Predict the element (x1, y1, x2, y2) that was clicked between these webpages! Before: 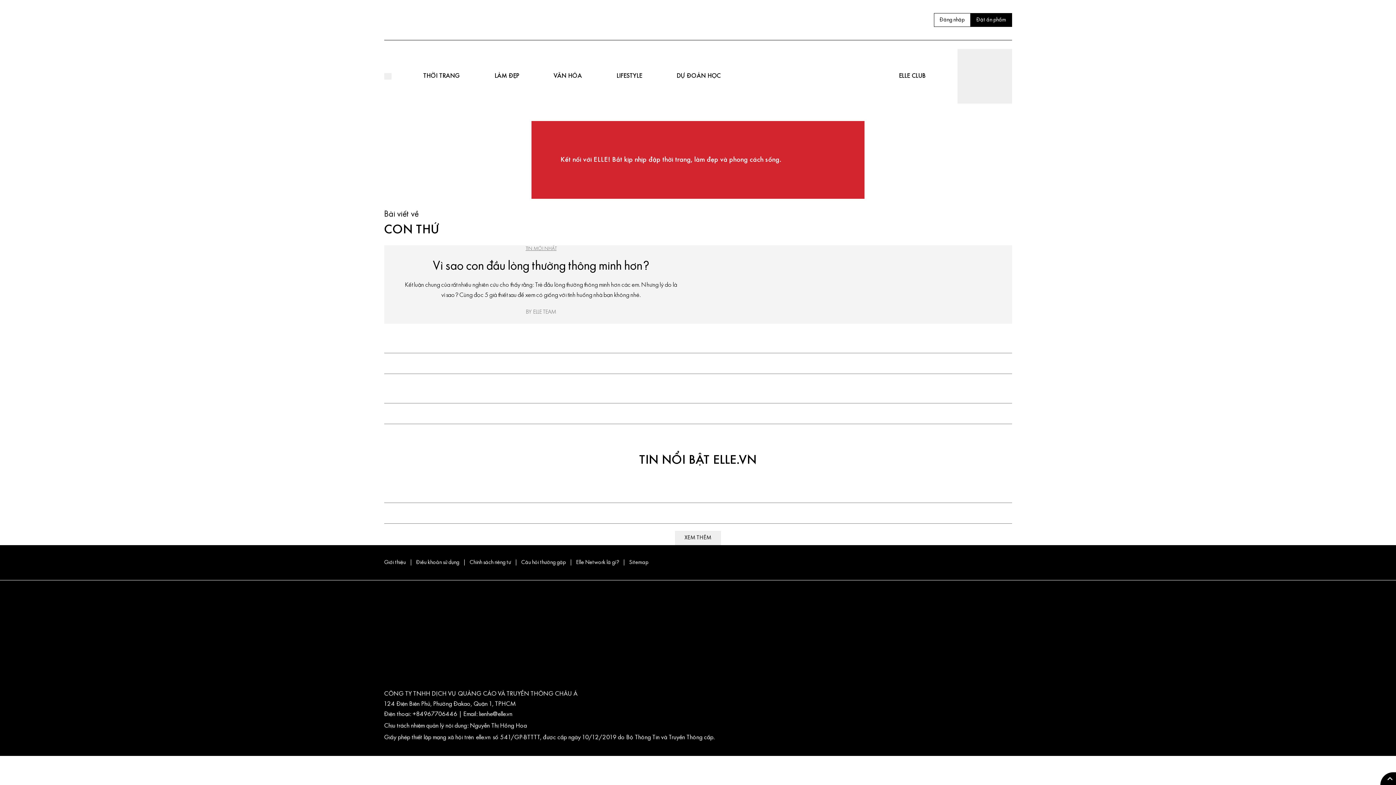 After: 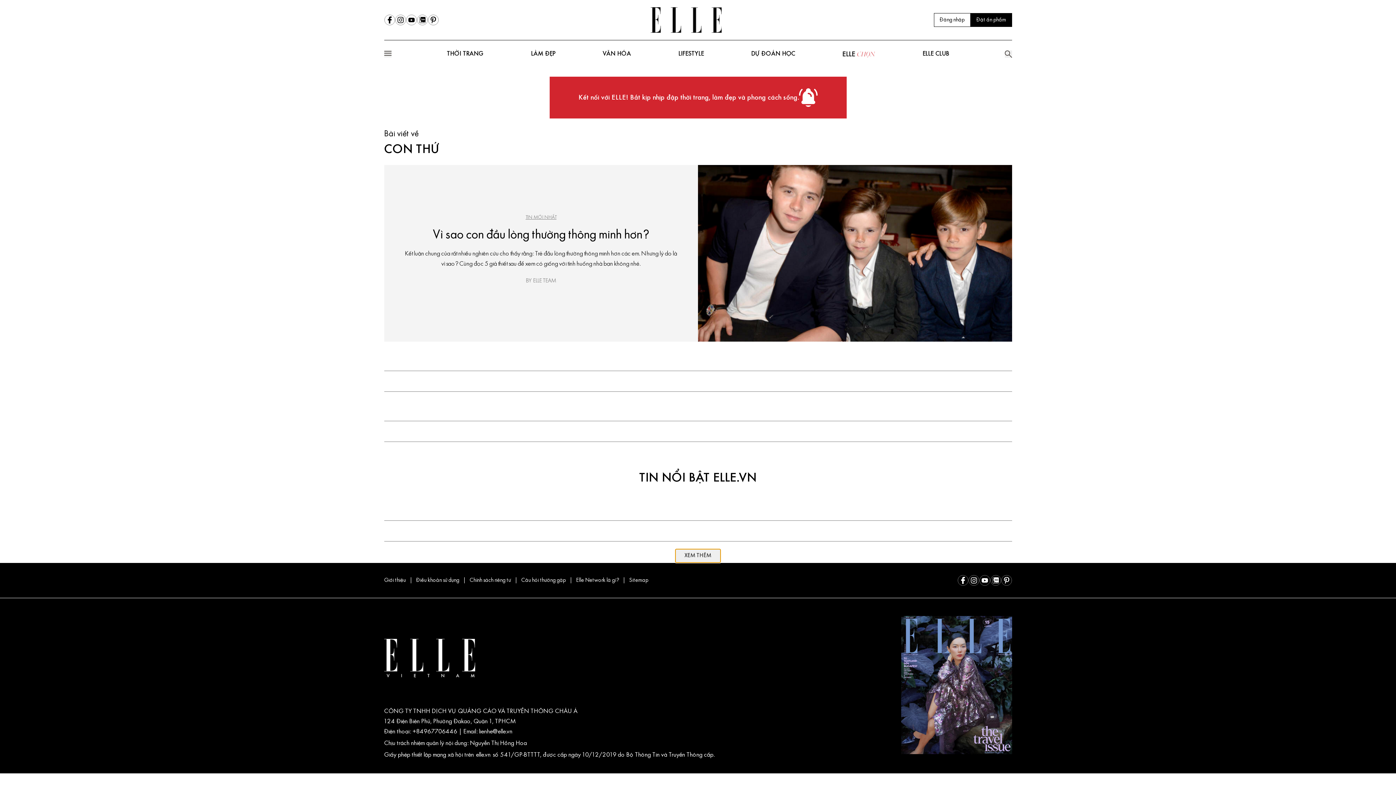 Action: bbox: (675, 531, 721, 545) label: XEM THÊM